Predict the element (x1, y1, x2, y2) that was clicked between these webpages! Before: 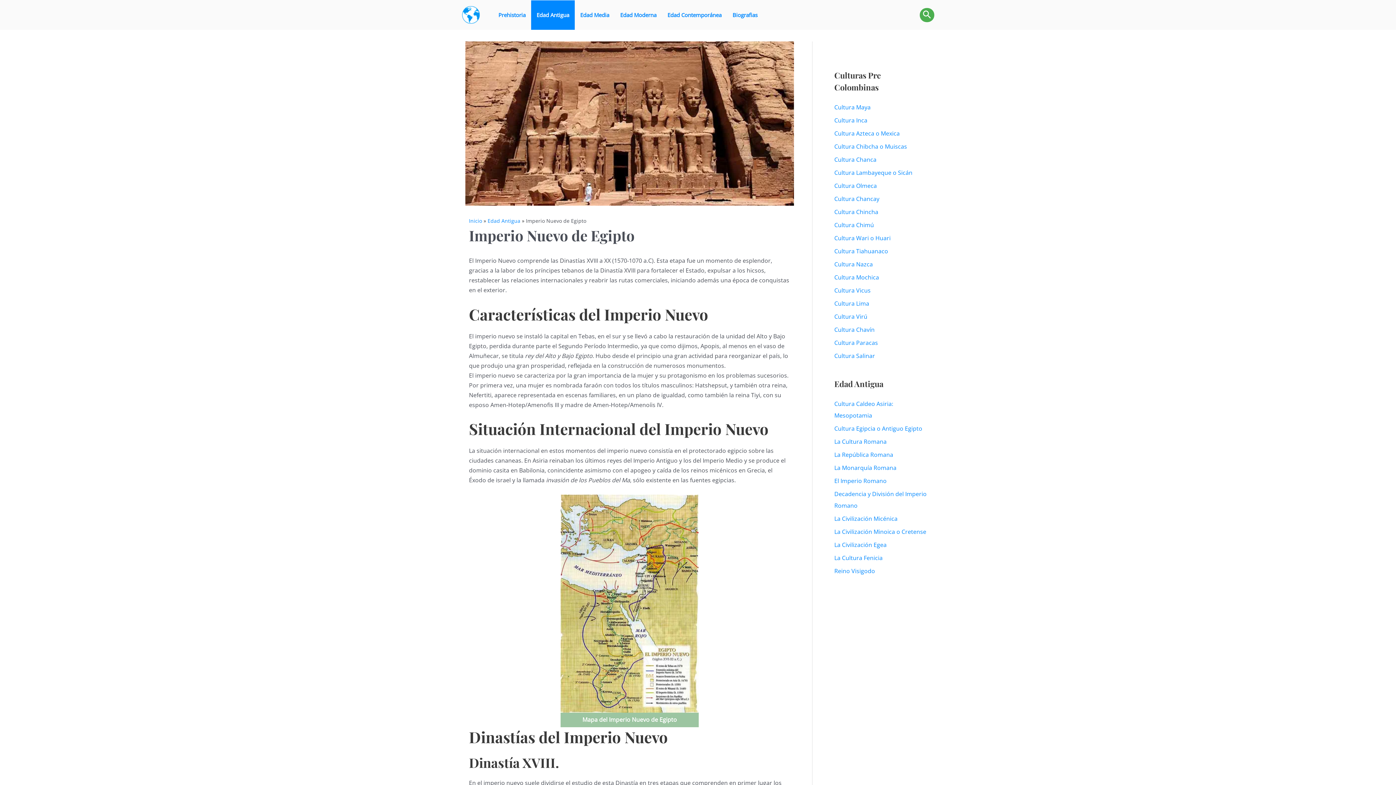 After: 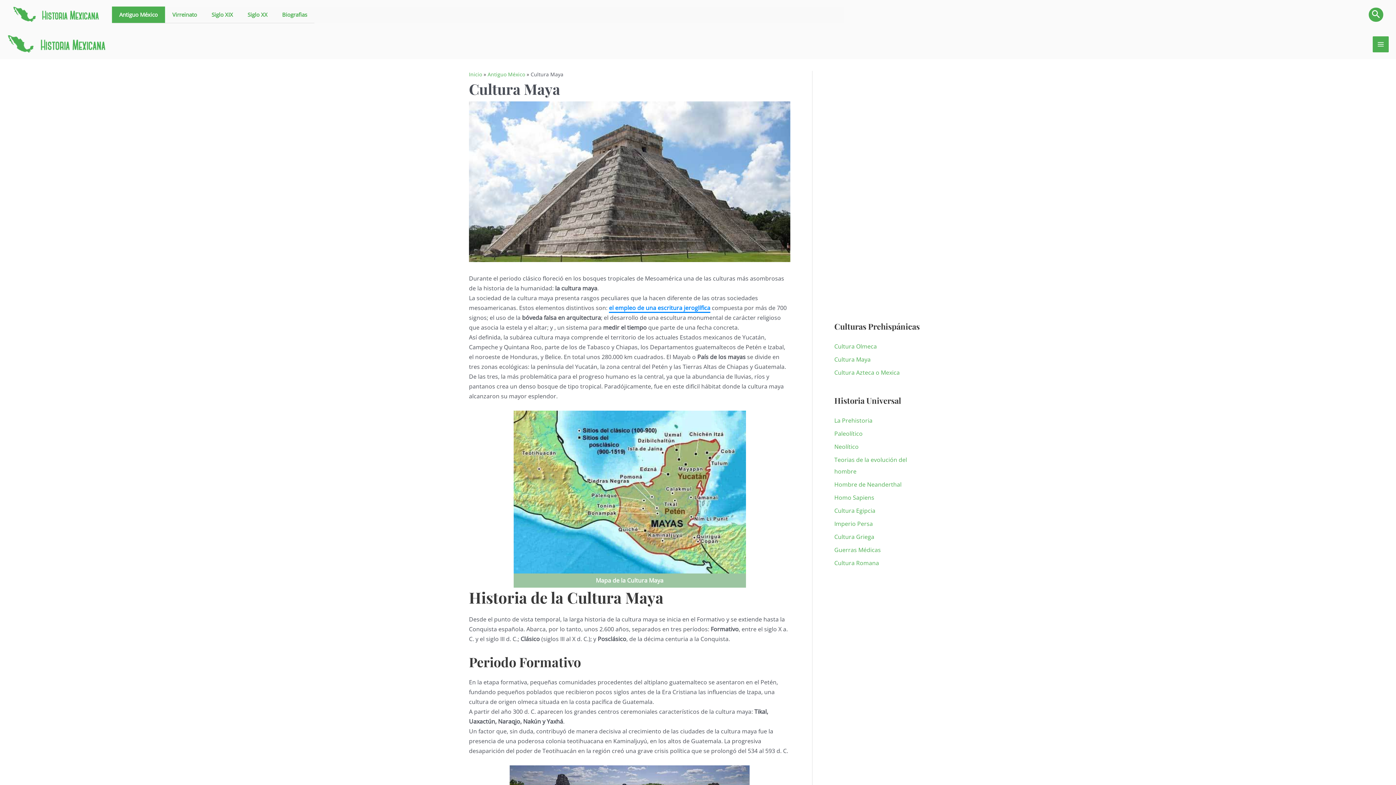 Action: bbox: (834, 103, 870, 111) label: Cultura Maya